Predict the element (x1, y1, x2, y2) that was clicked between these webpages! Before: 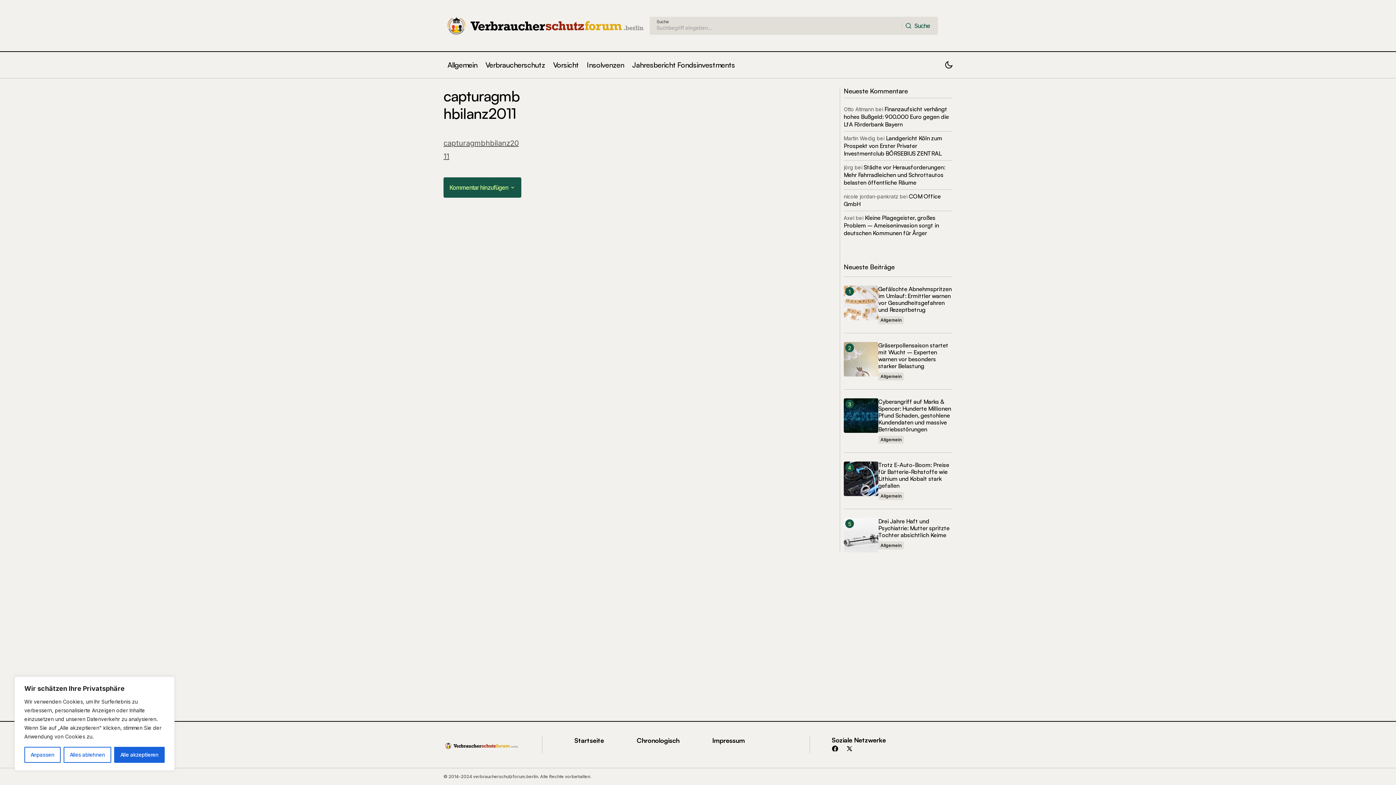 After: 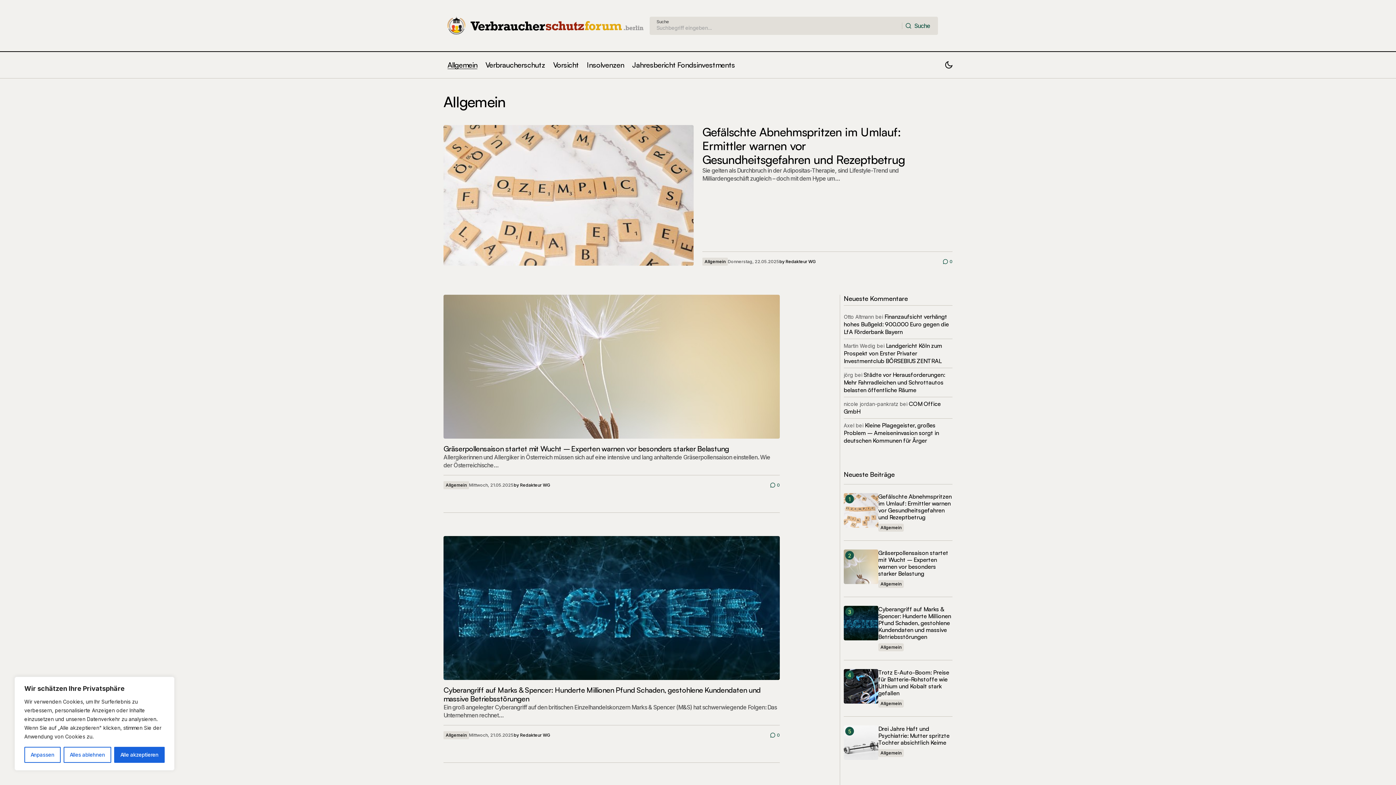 Action: bbox: (878, 492, 903, 500) label: Allgemein